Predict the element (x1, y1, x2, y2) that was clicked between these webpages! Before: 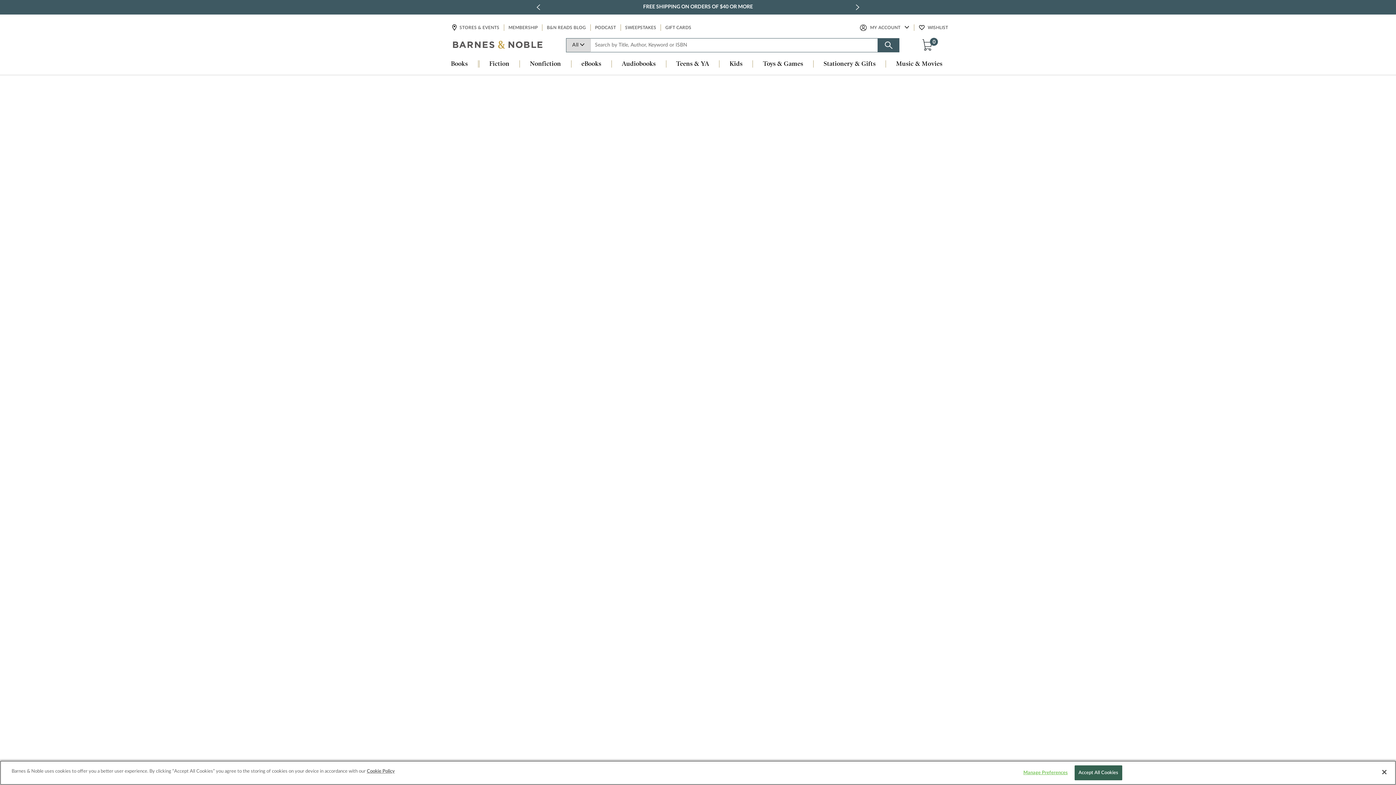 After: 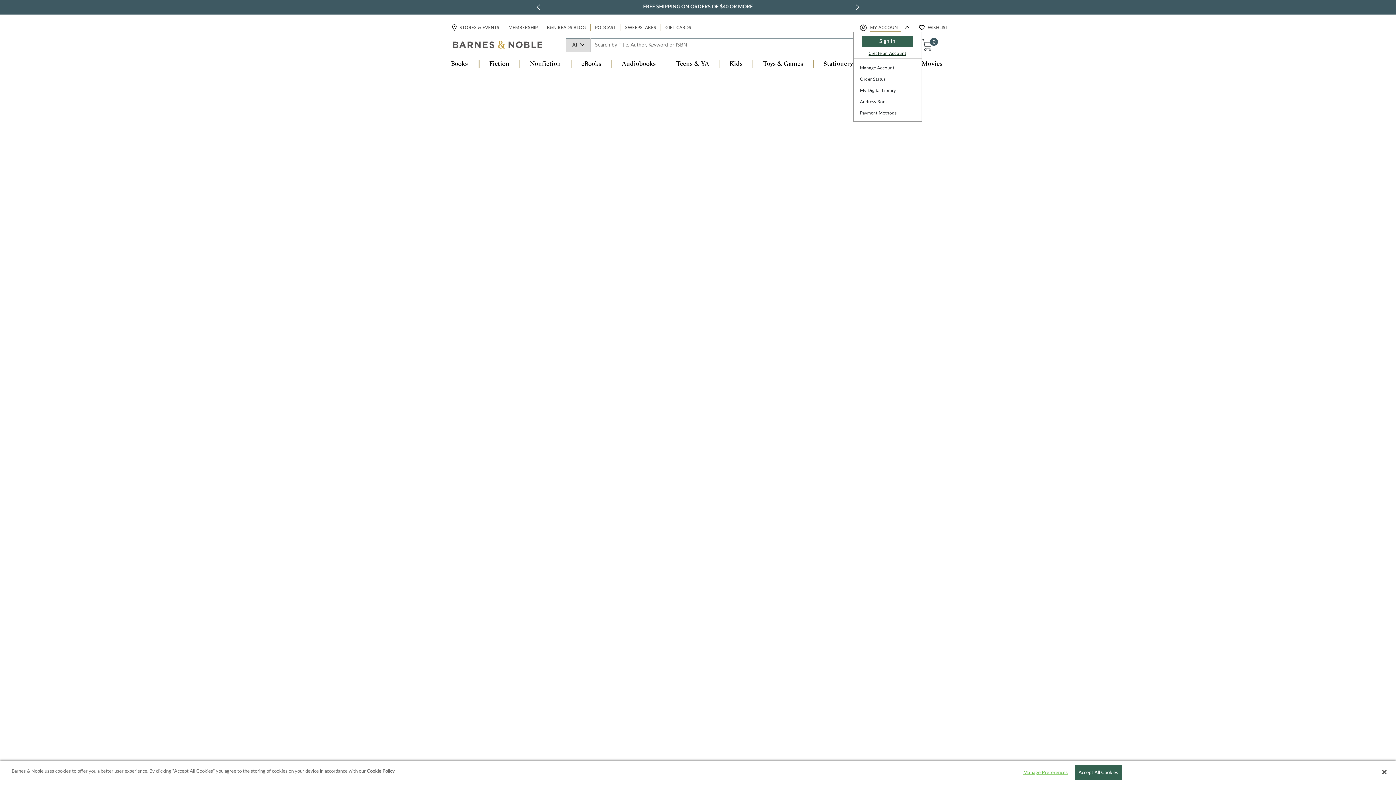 Action: label: MY ACCOUNT bbox: (869, 24, 901, 31)